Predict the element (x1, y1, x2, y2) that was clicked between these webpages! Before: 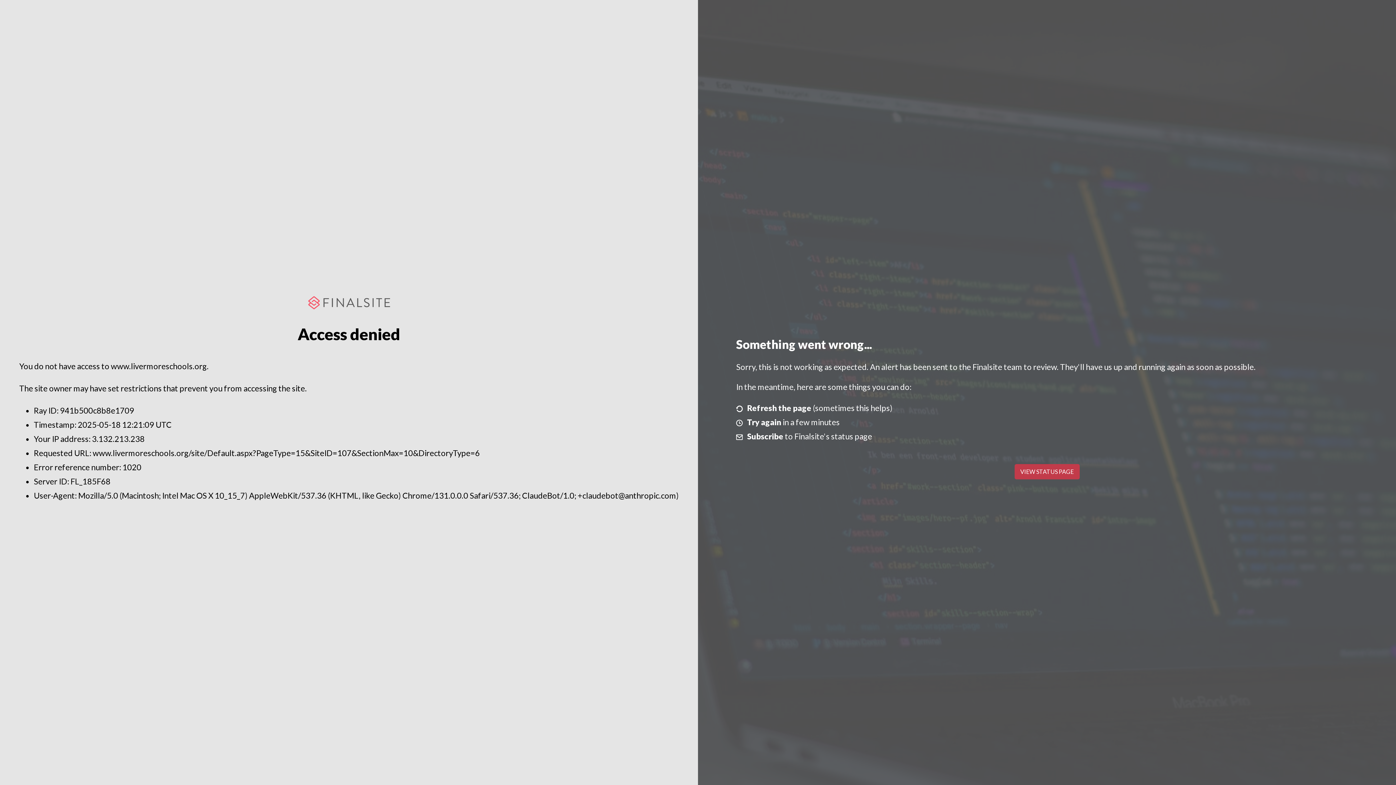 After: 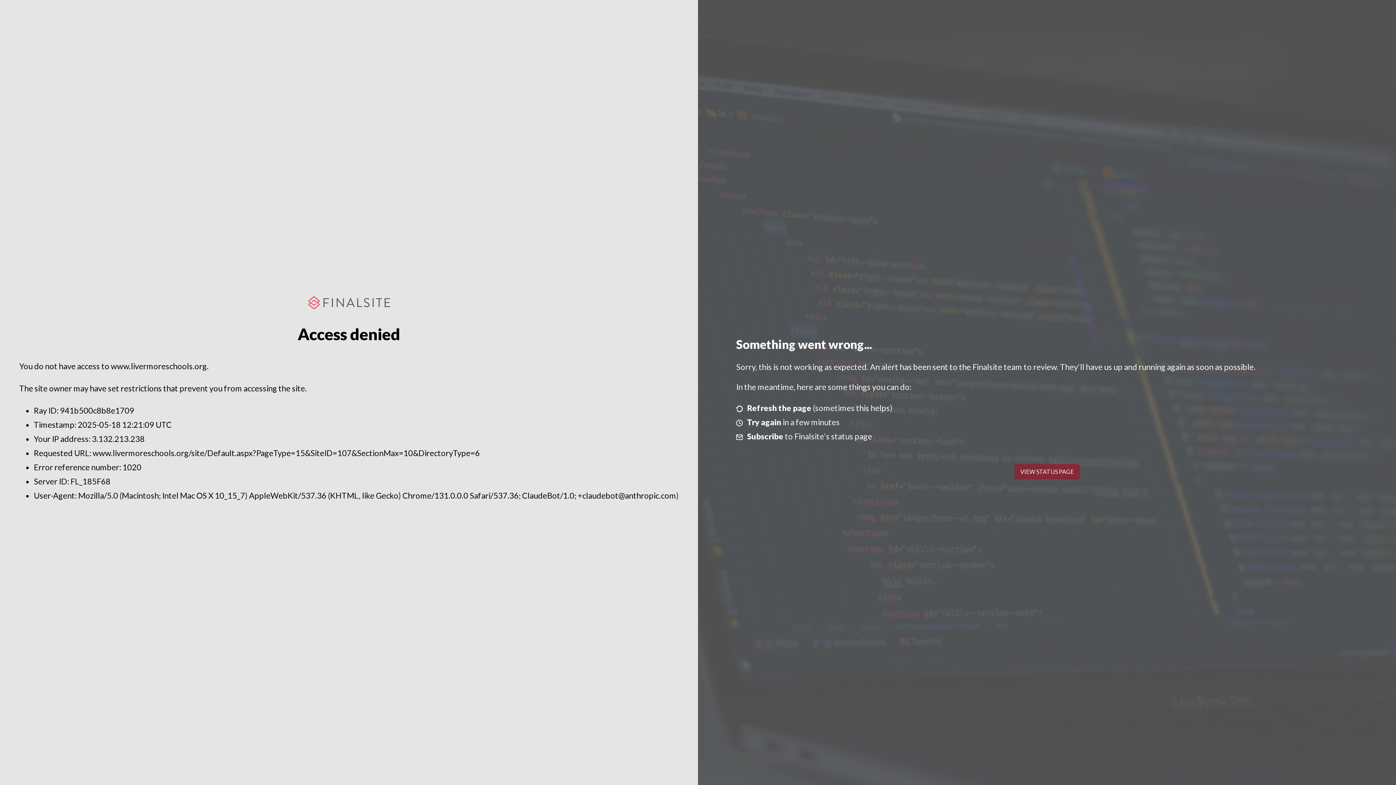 Action: bbox: (1014, 464, 1079, 479) label: VIEW STATUS PAGE